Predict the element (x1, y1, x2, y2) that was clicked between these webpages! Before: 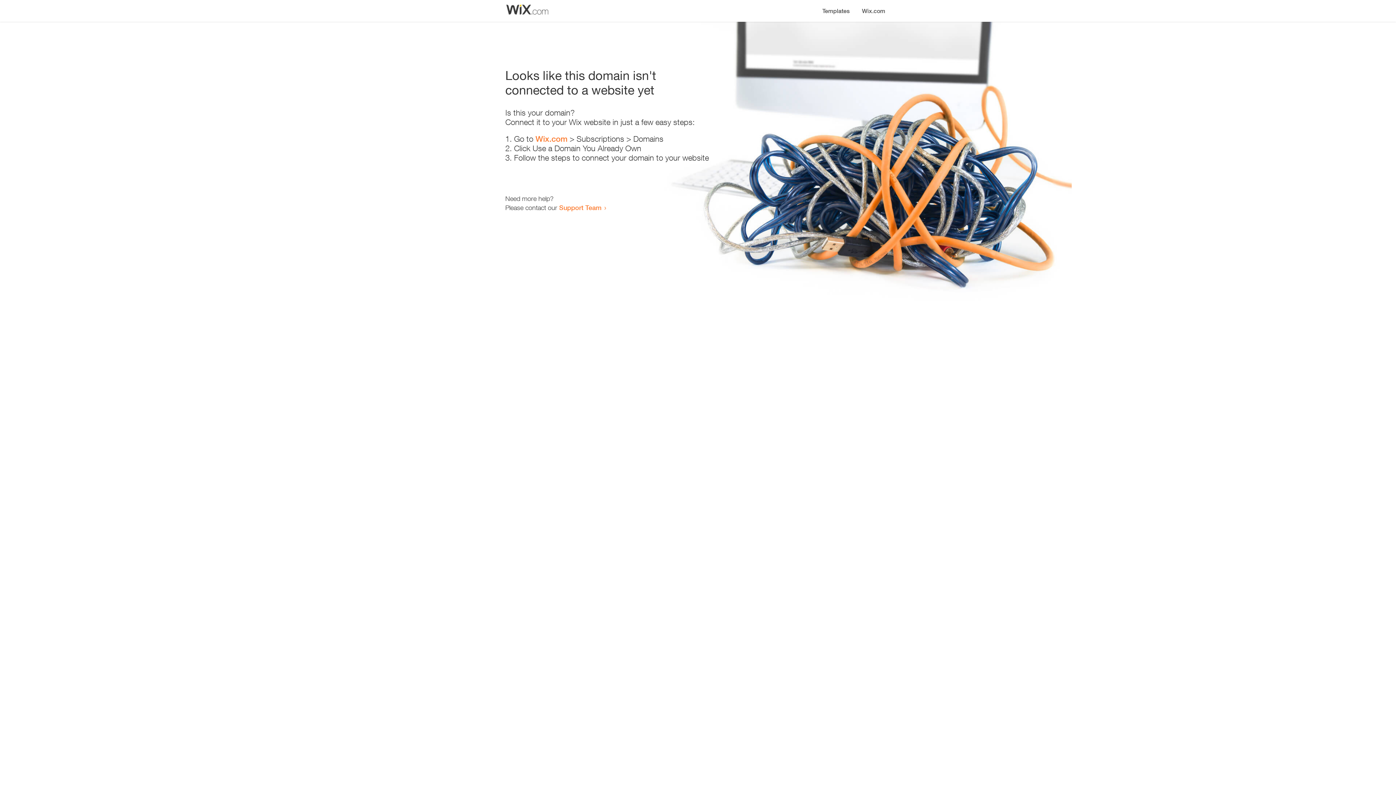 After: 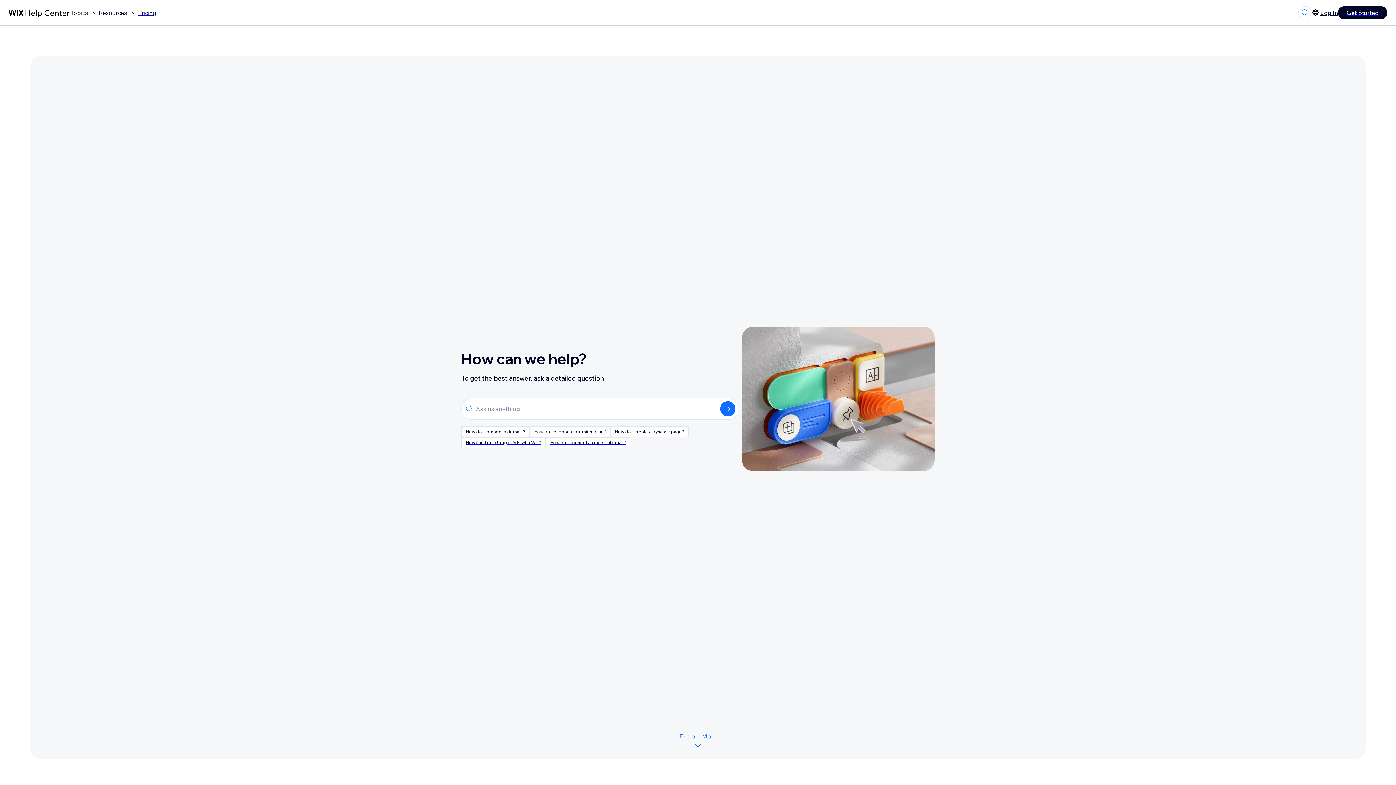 Action: bbox: (559, 203, 601, 211) label: Support Team